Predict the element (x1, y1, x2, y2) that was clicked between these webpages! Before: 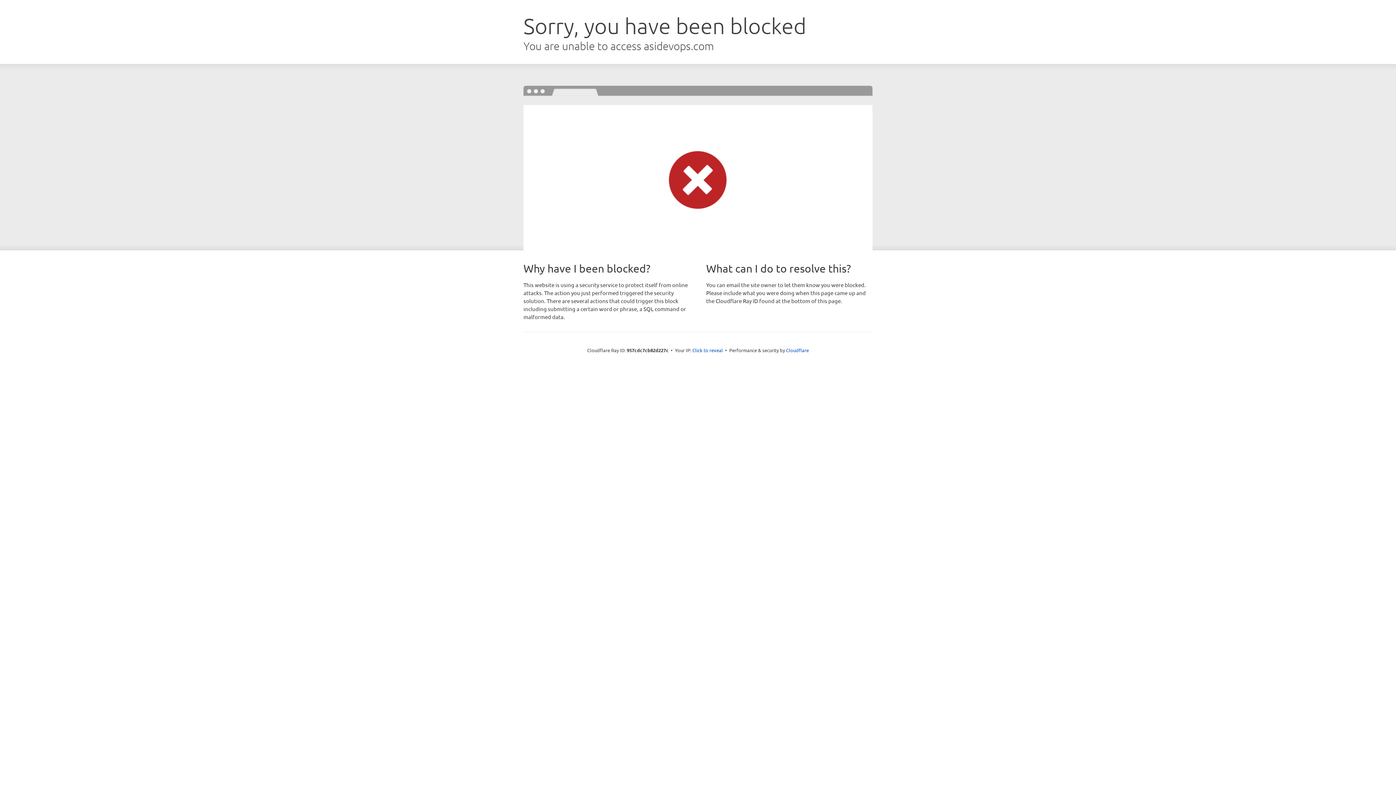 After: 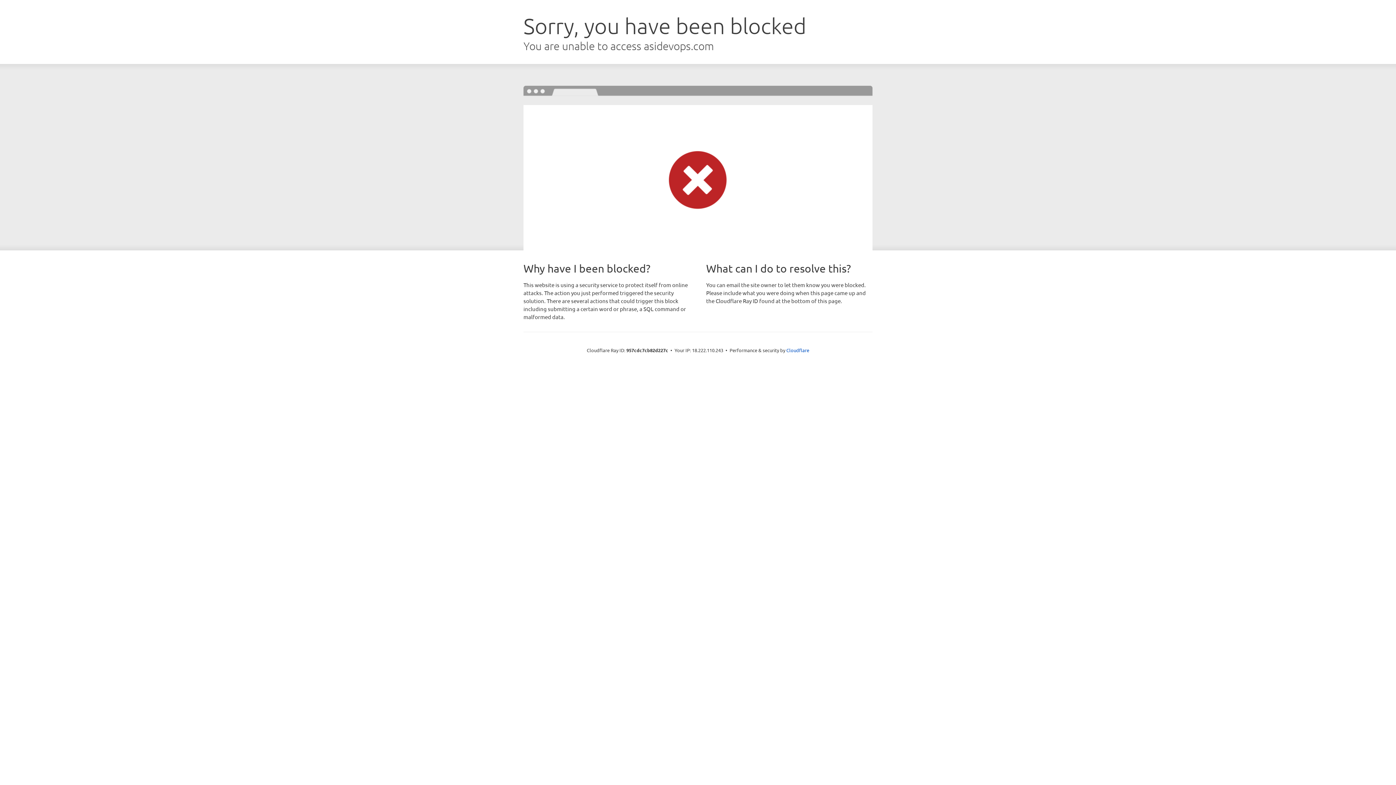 Action: label: Click to reveal bbox: (692, 346, 723, 353)